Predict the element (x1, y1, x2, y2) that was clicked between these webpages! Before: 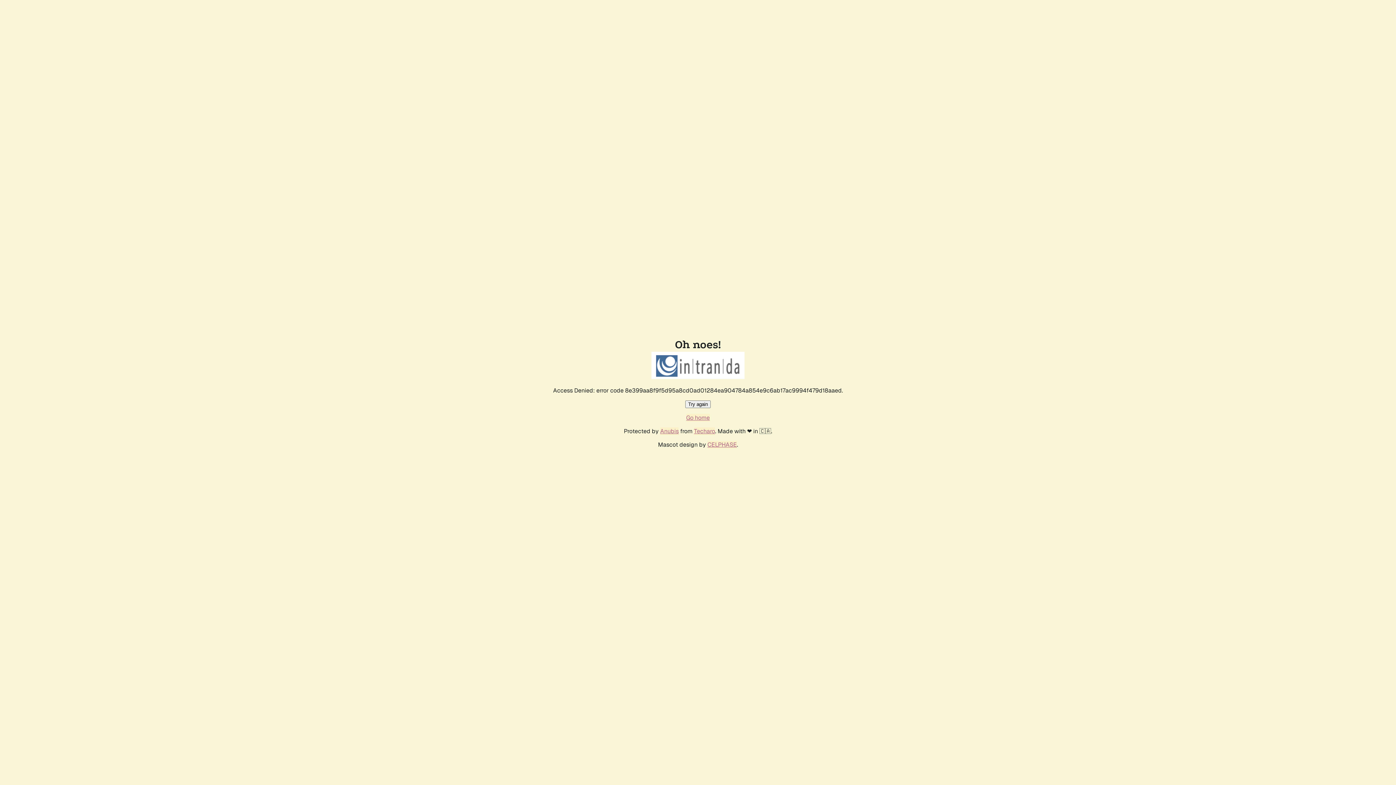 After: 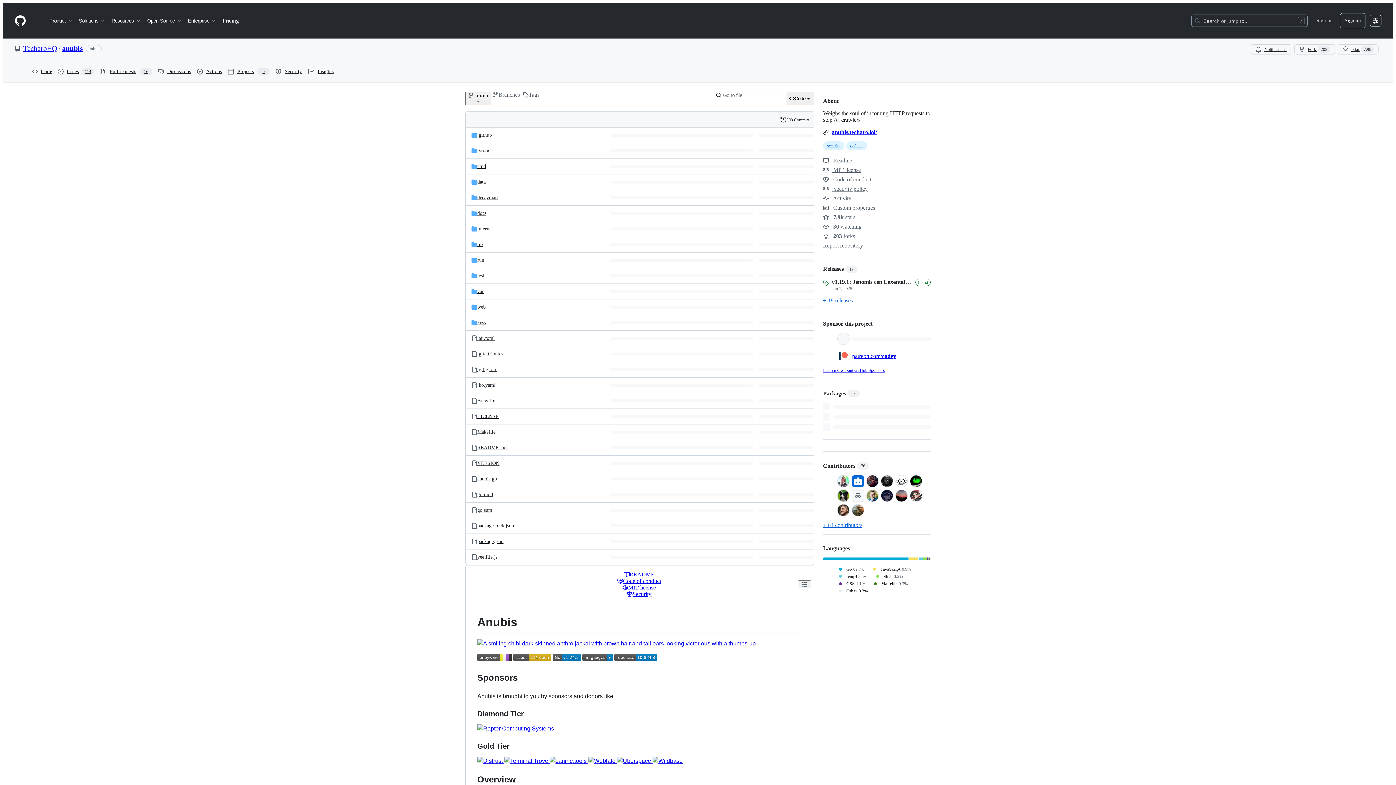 Action: label: Anubis bbox: (660, 427, 678, 435)